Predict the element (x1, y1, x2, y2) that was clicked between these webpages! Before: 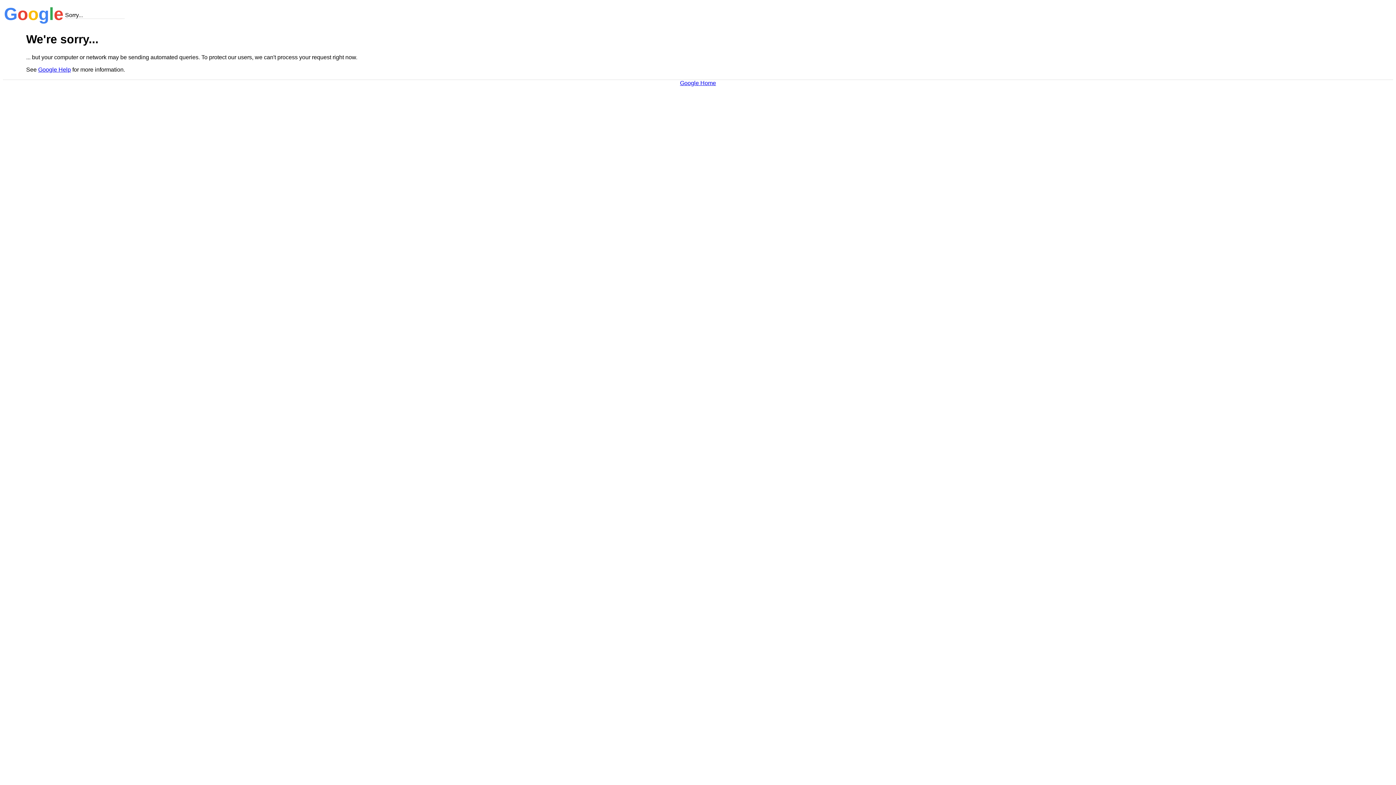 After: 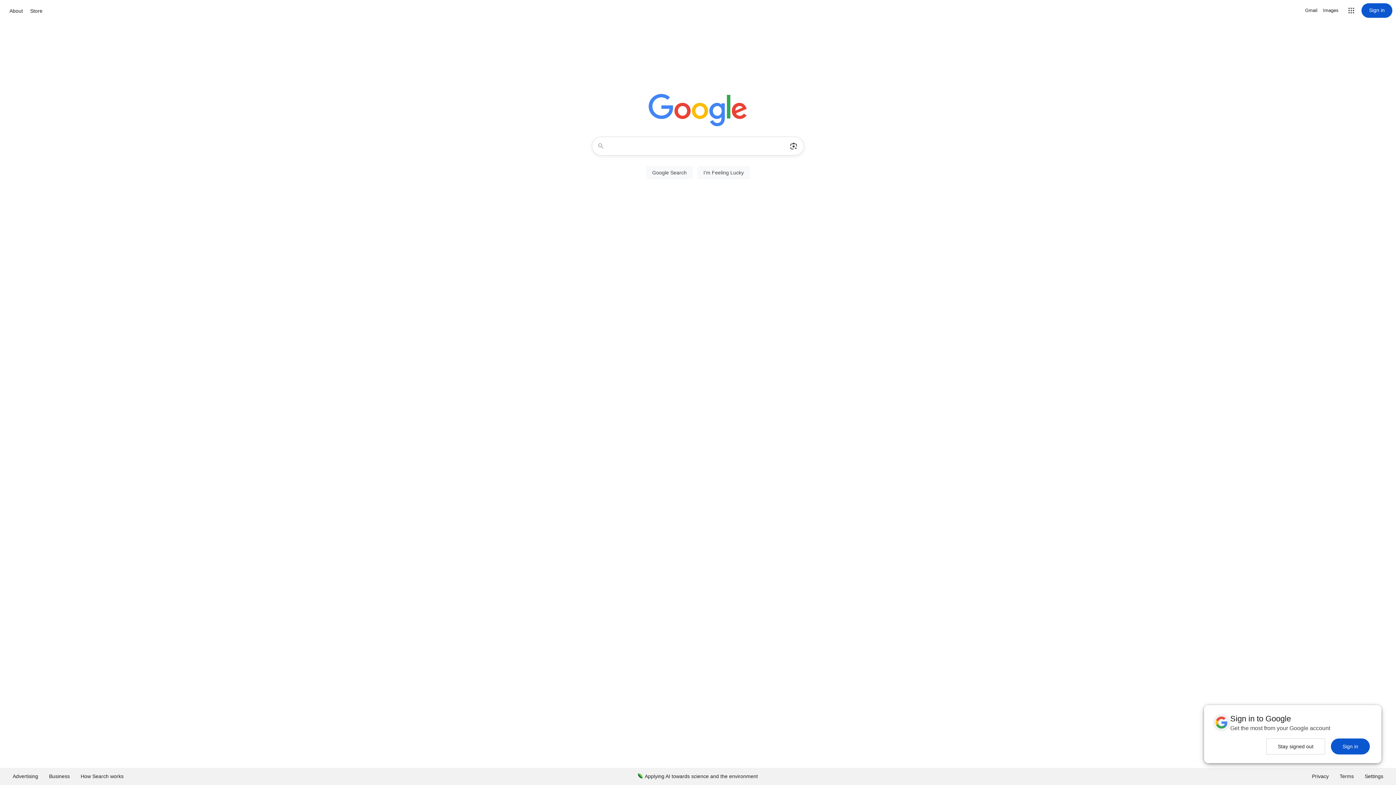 Action: bbox: (680, 79, 716, 86) label: Google Home